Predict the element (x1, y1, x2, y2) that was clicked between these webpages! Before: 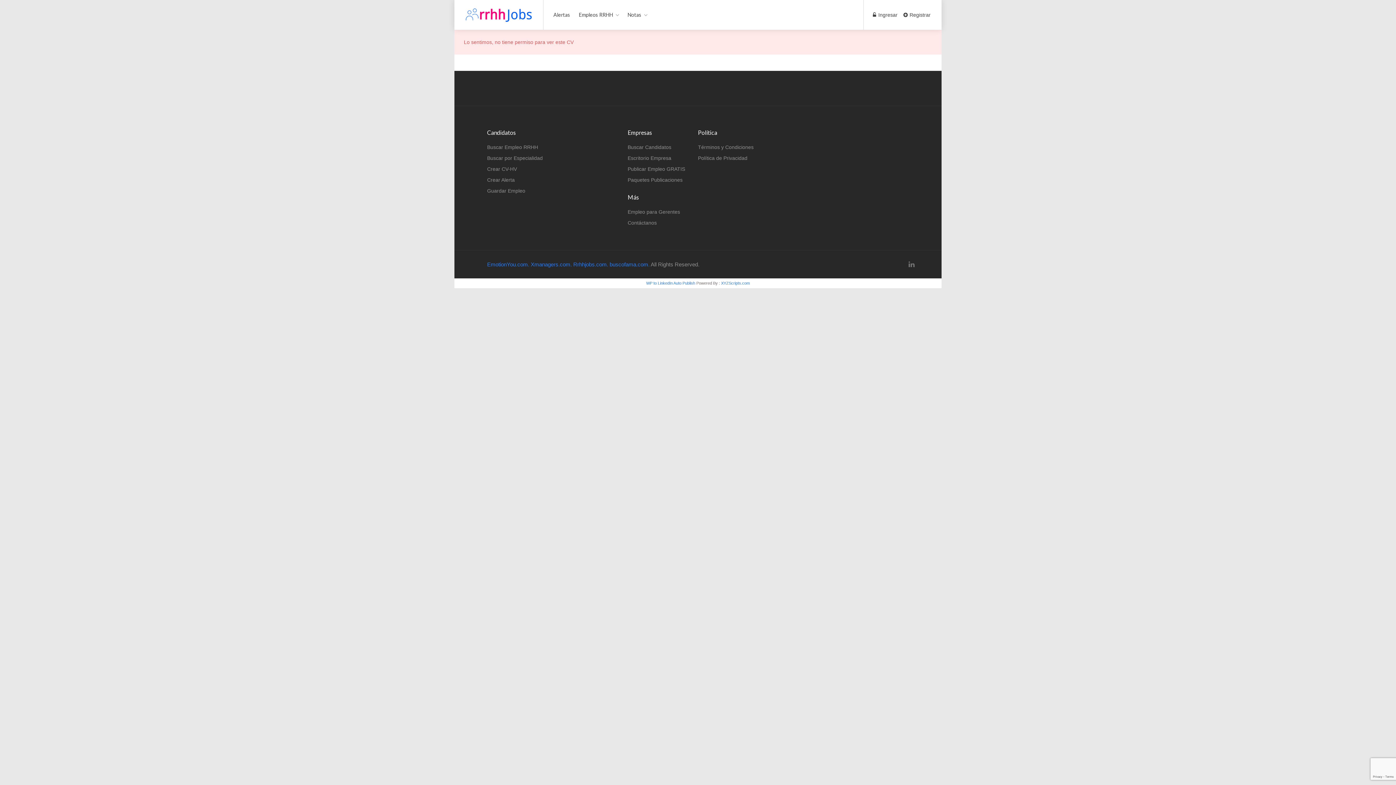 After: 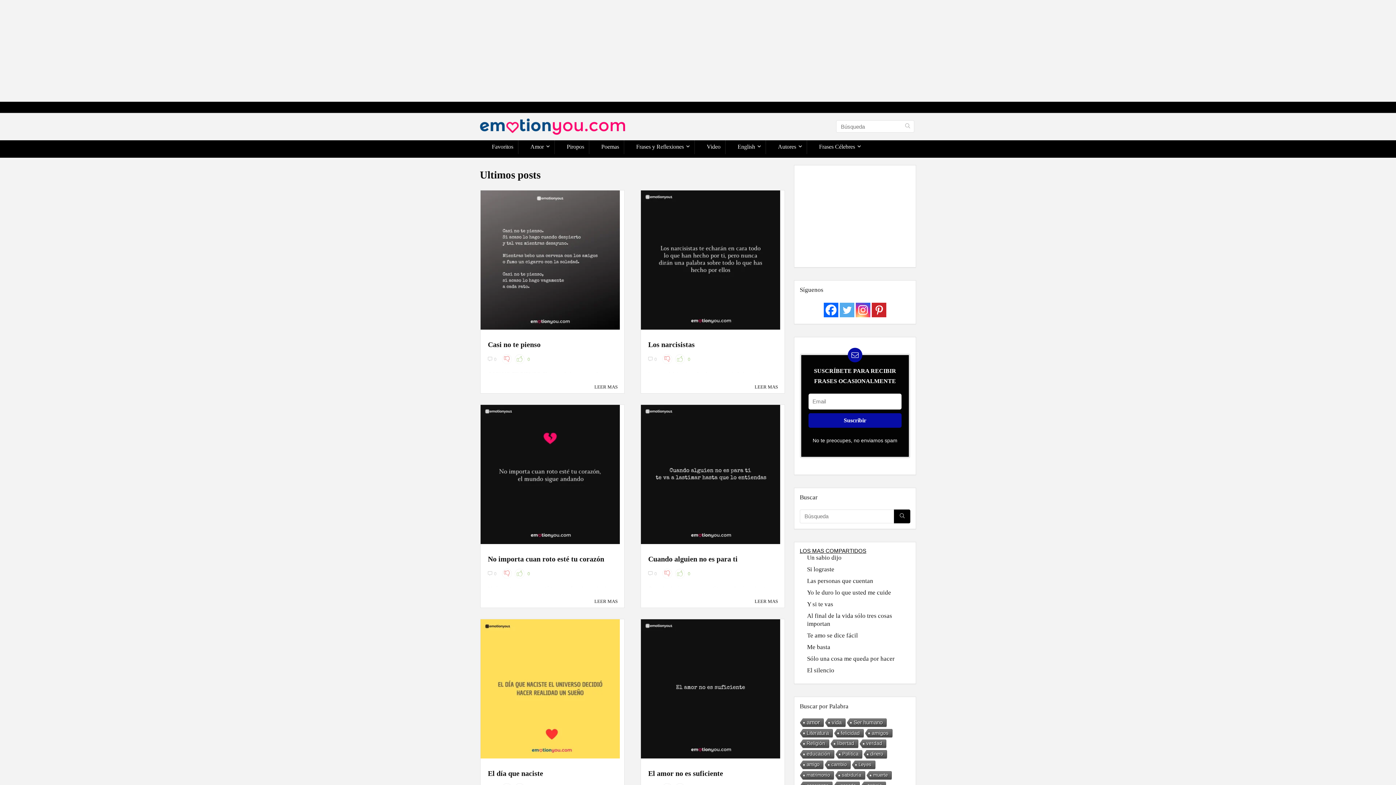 Action: bbox: (487, 261, 529, 267) label: EmotionYou.com.